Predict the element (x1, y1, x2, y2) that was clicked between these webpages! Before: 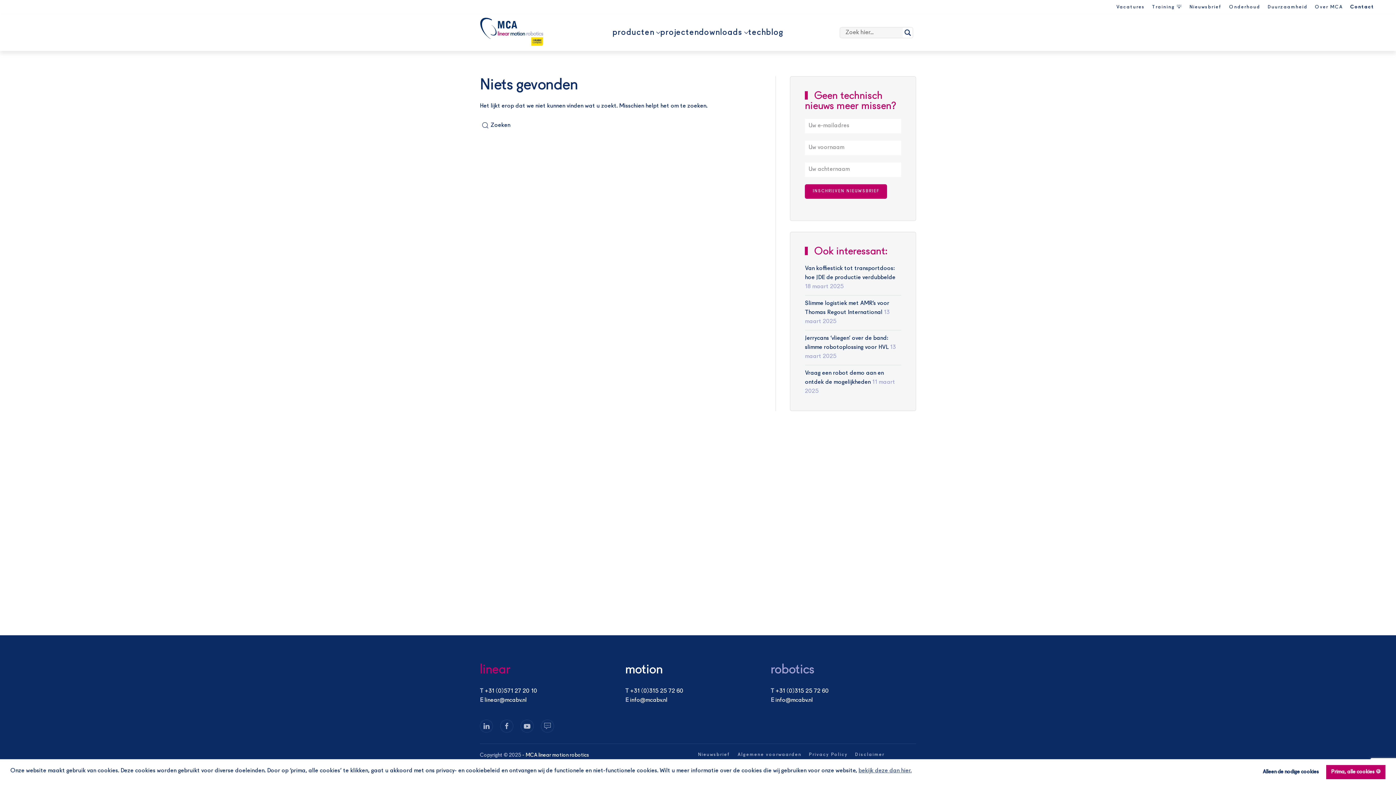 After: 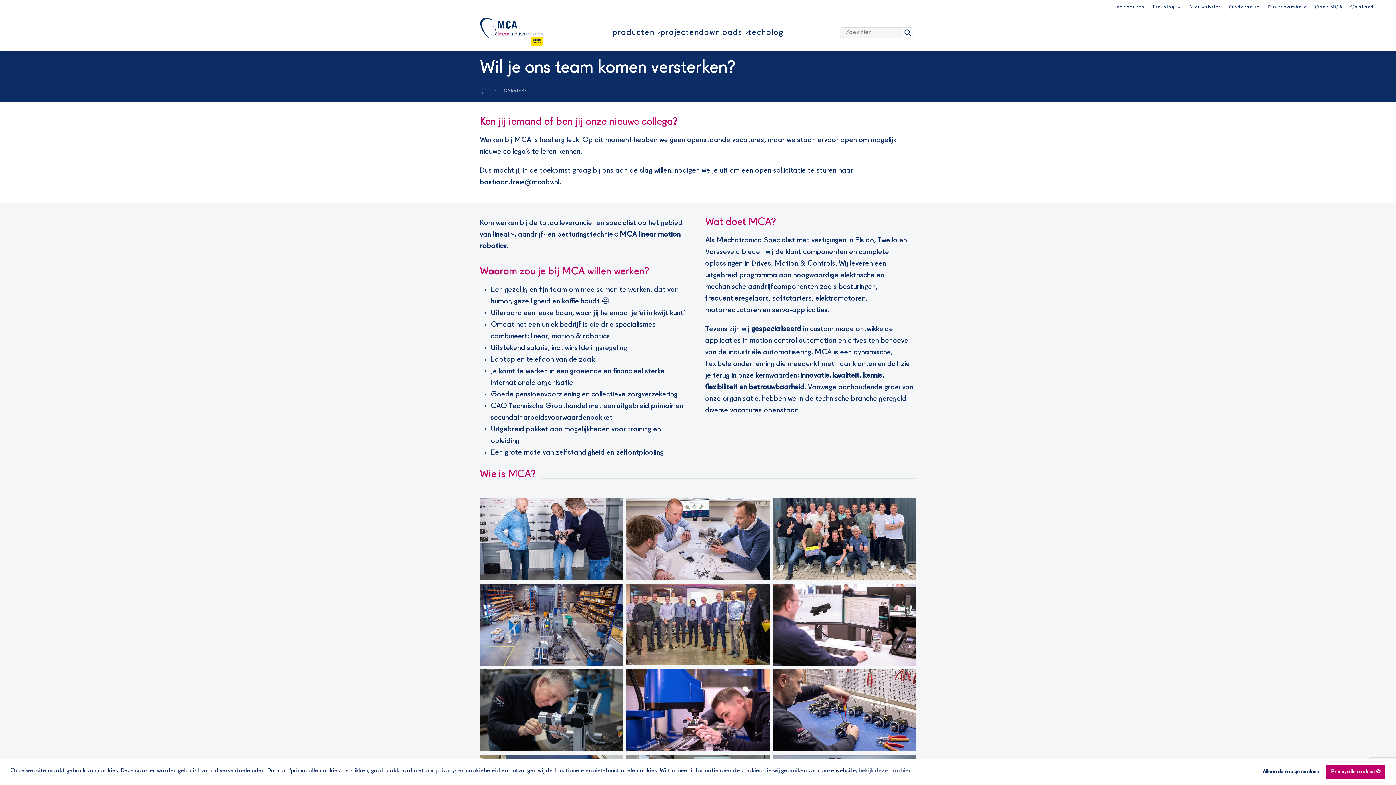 Action: bbox: (1116, 3, 1145, 10) label: Vacatures